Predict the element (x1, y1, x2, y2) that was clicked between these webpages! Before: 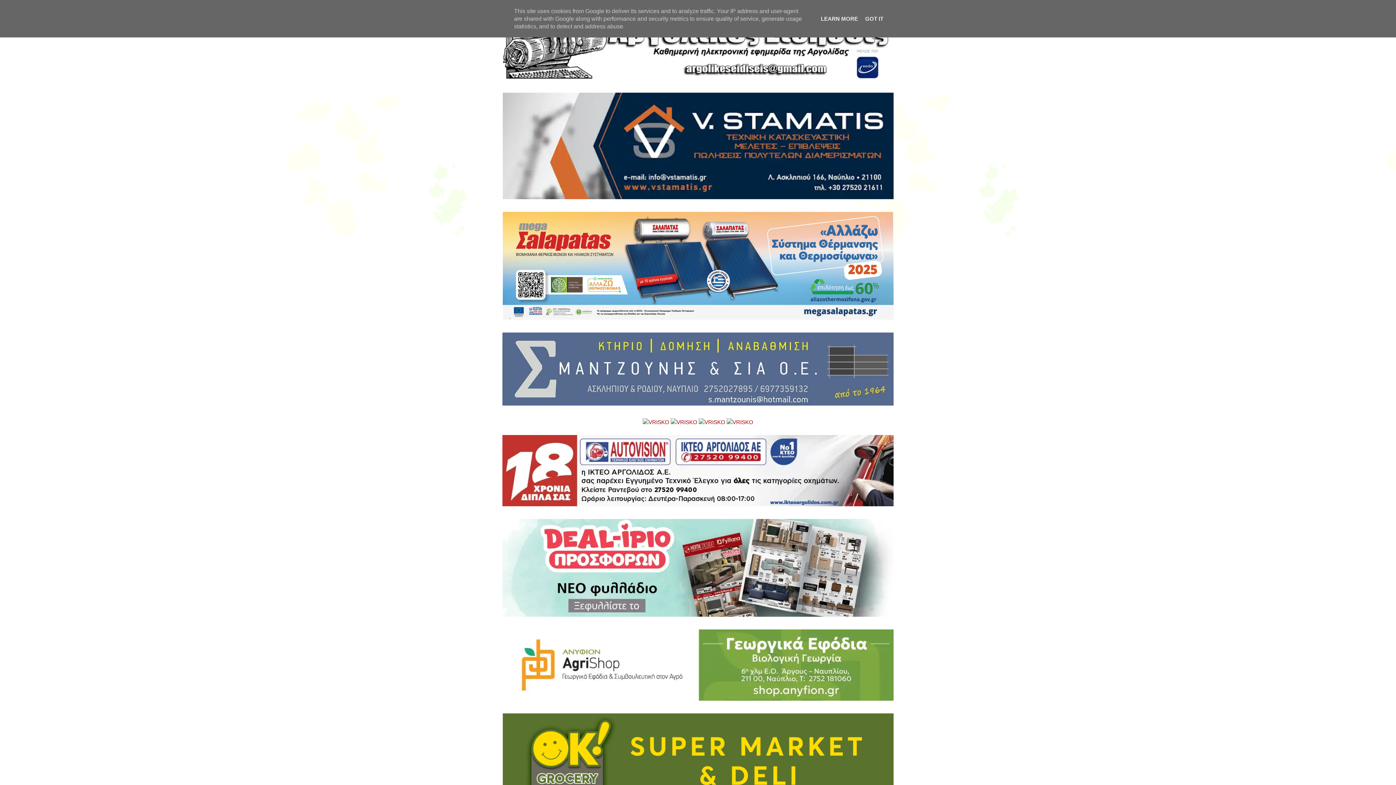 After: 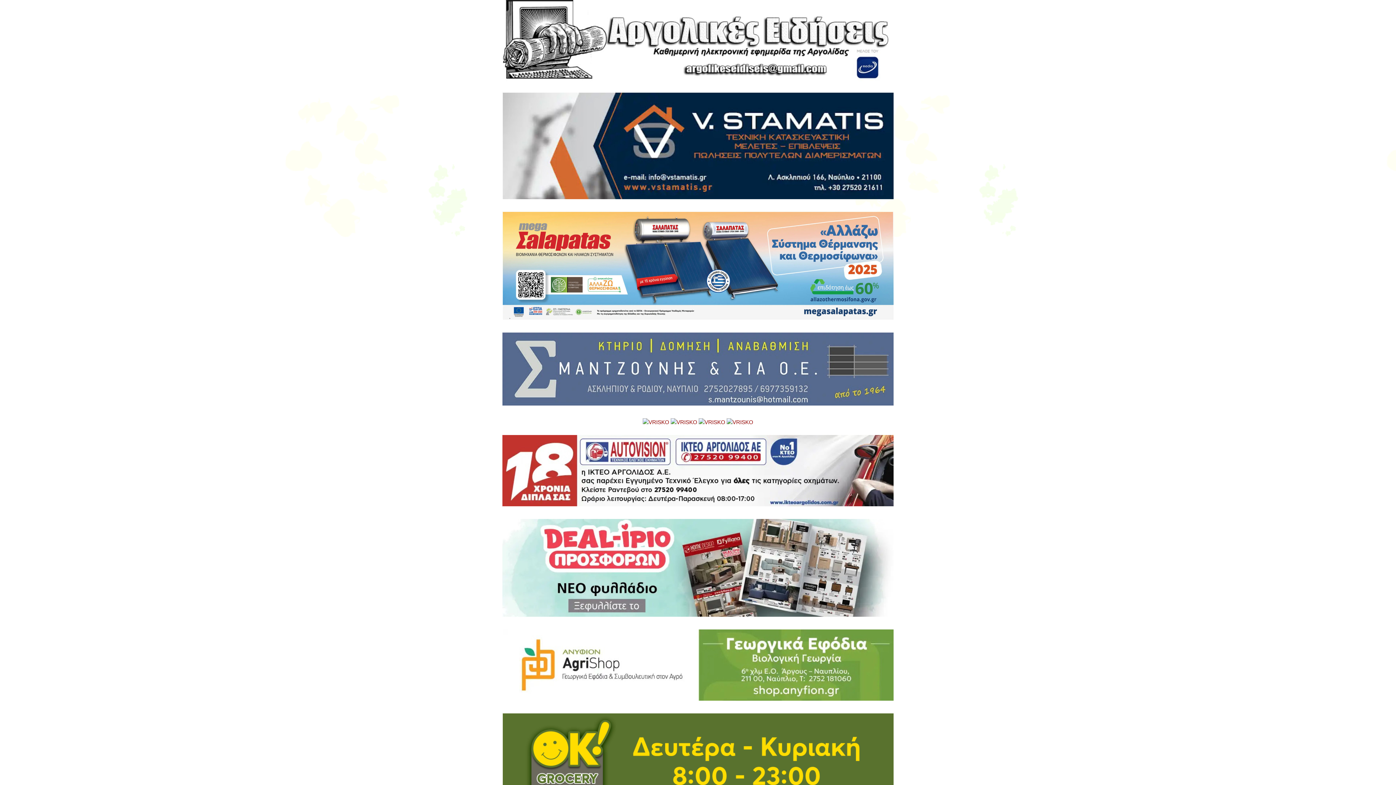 Action: label: GOT IT bbox: (863, 15, 885, 21)